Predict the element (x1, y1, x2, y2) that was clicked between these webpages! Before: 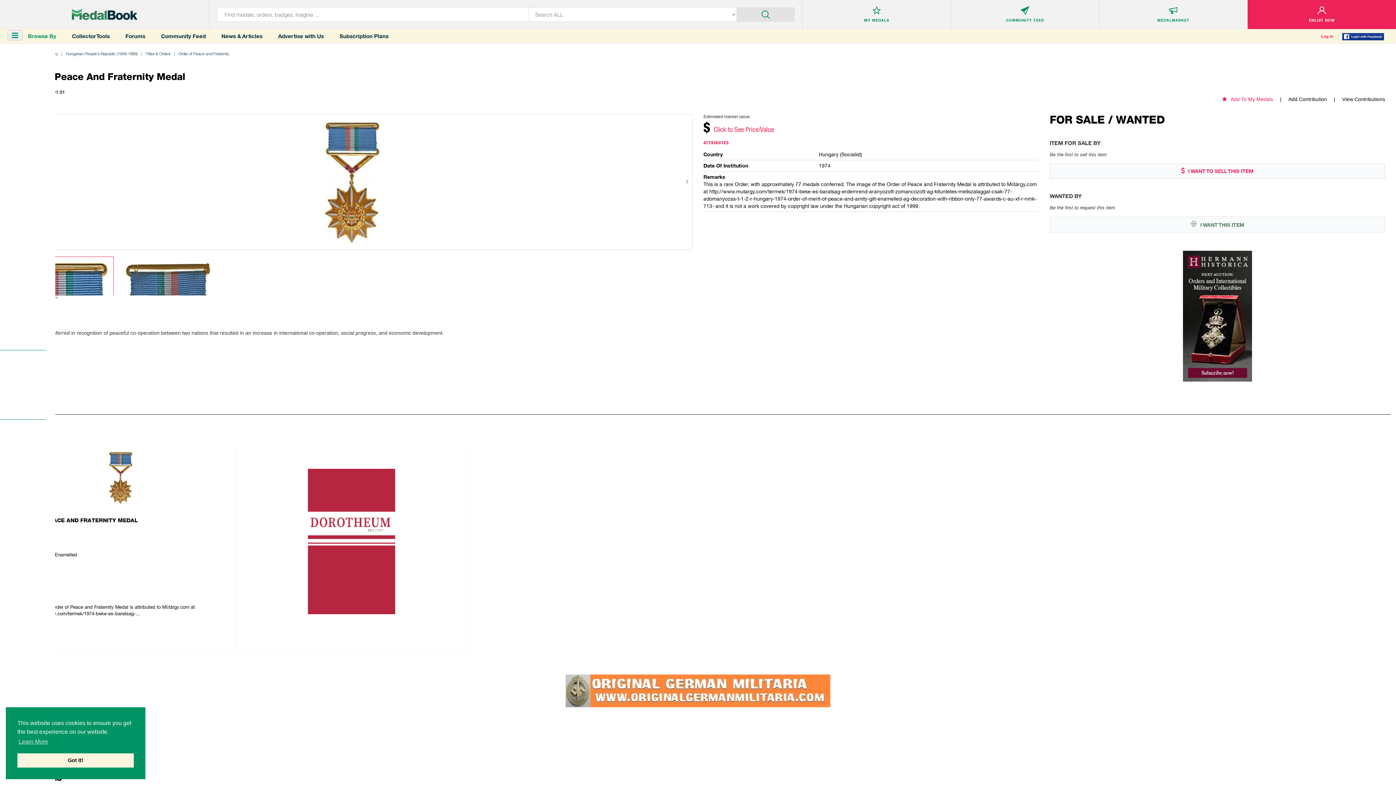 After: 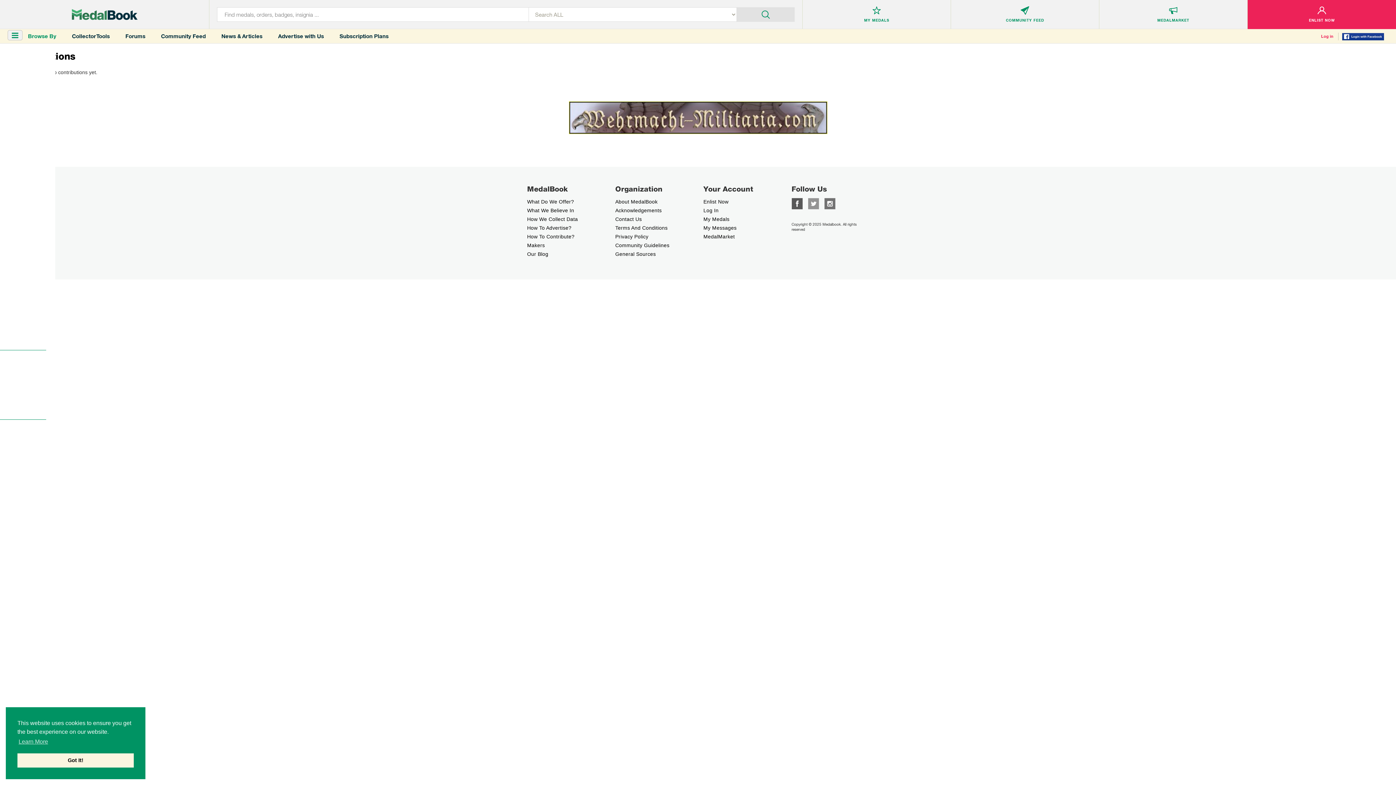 Action: label: View Contributions bbox: (1342, 96, 1385, 102)